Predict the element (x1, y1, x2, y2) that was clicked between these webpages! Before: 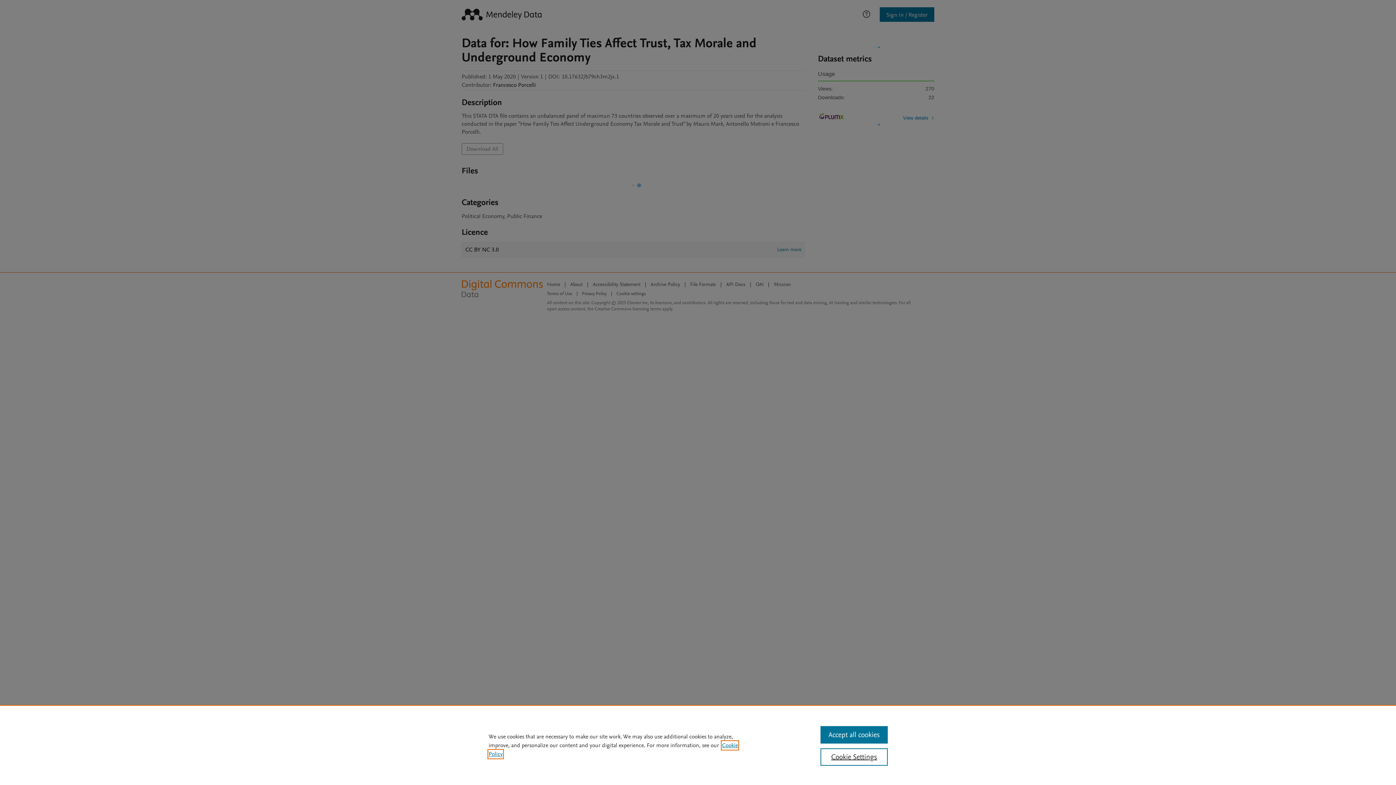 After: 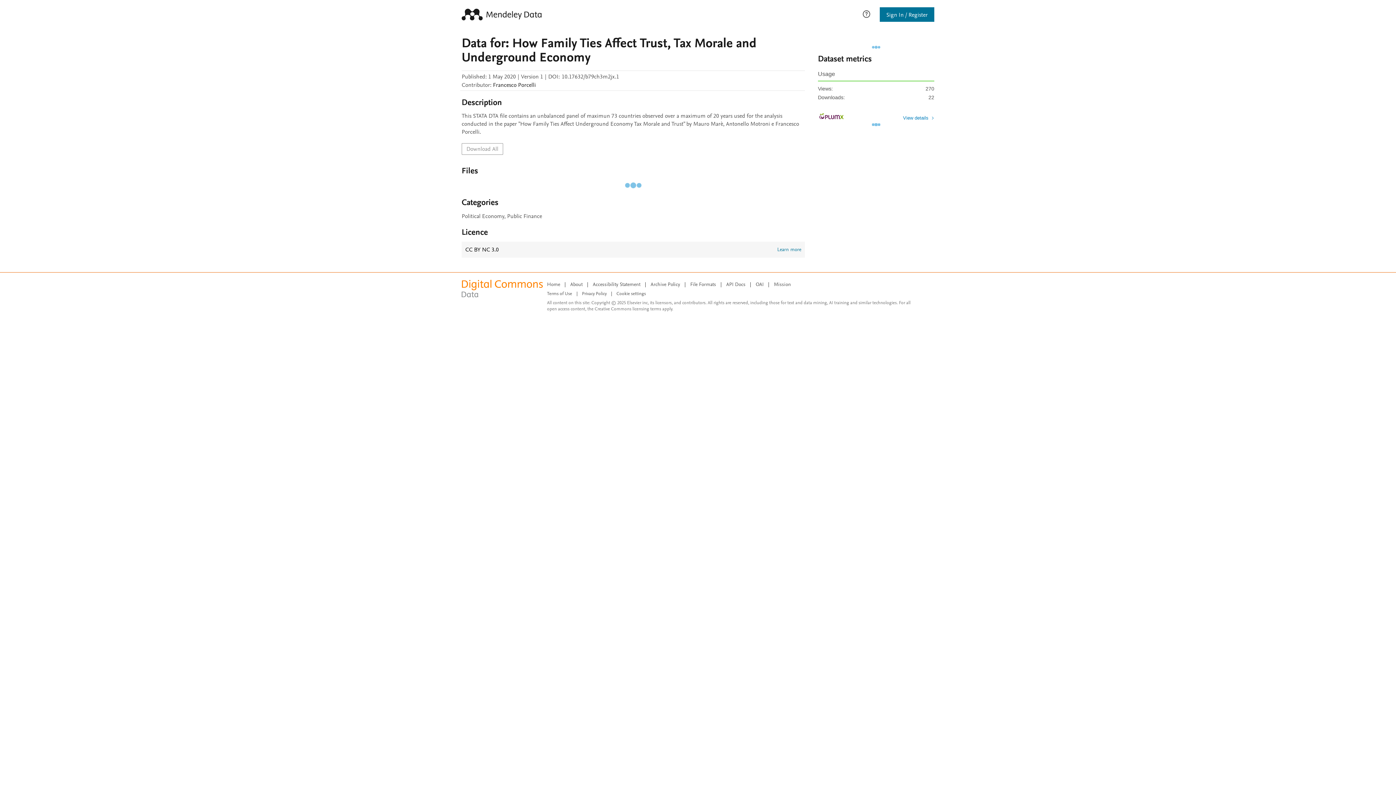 Action: bbox: (820, 726, 887, 744) label: Accept all cookies